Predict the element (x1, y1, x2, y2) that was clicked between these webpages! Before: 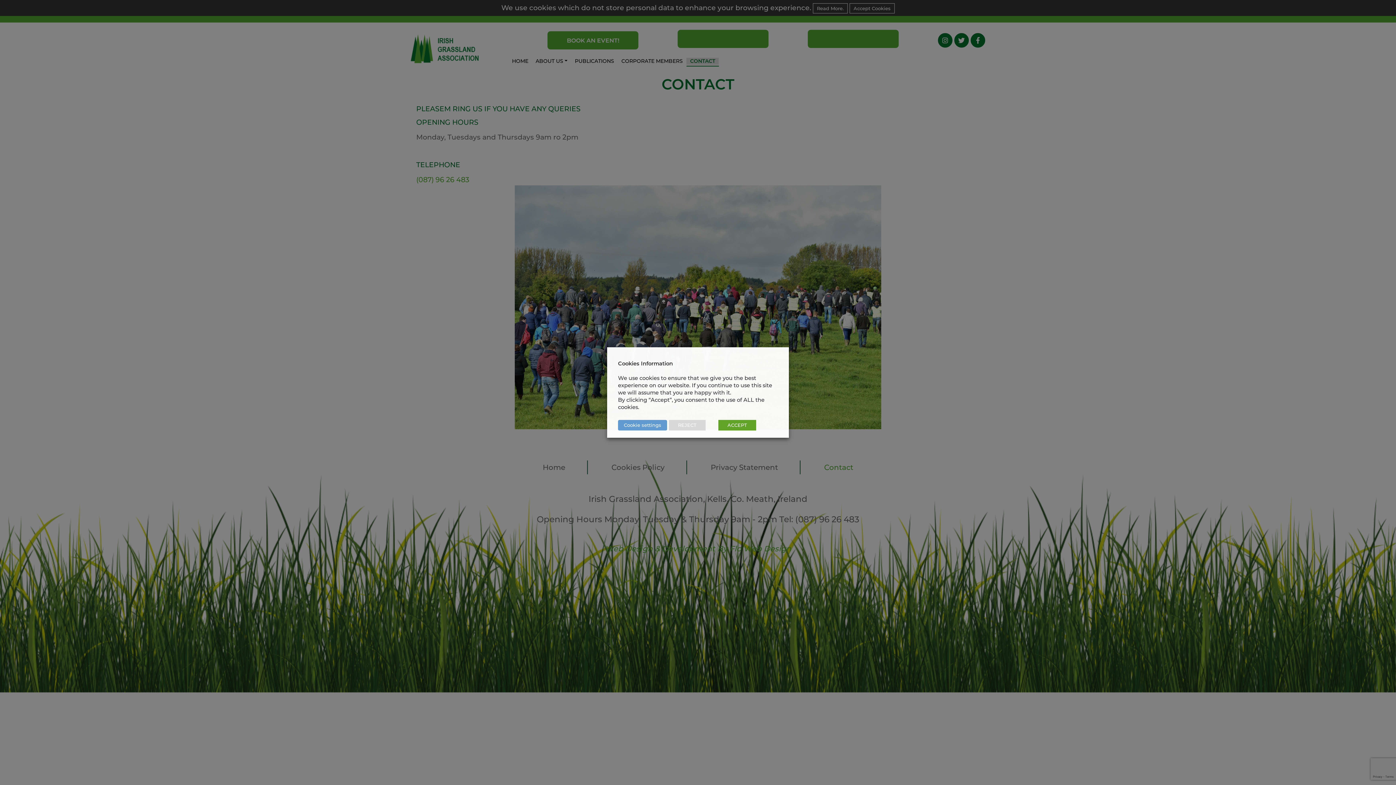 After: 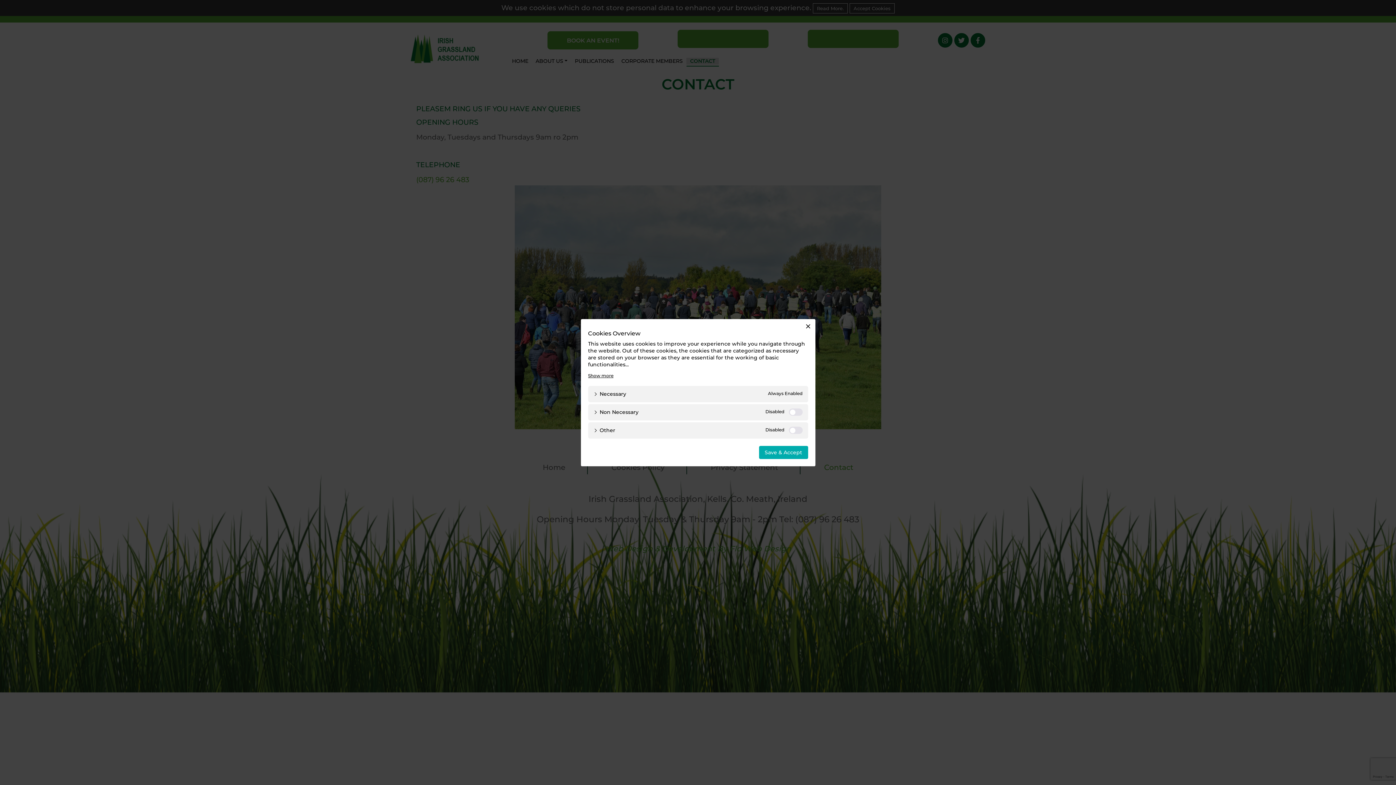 Action: bbox: (618, 420, 667, 431) label: Cookie settings